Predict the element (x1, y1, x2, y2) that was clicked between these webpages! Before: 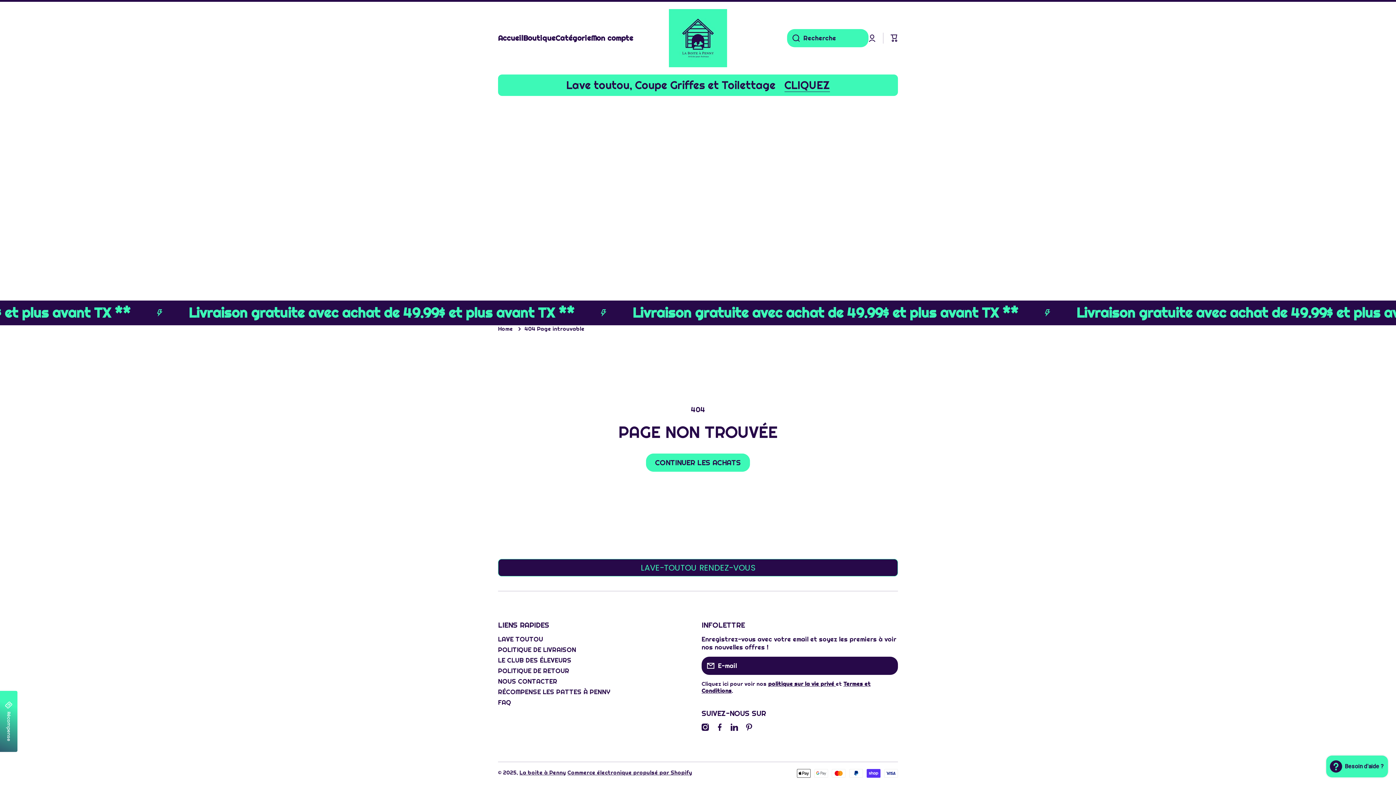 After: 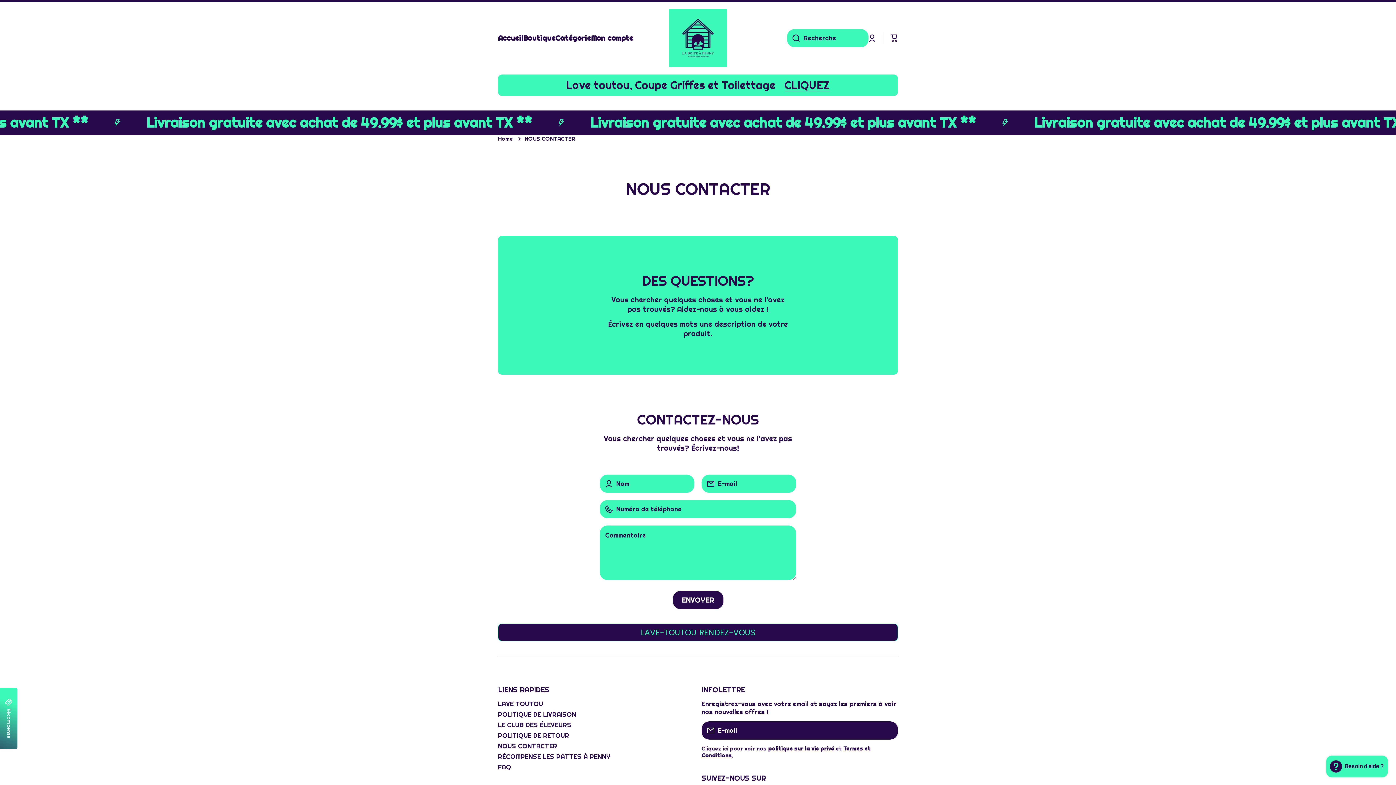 Action: label: NOUS CONTACTER bbox: (498, 675, 557, 685)